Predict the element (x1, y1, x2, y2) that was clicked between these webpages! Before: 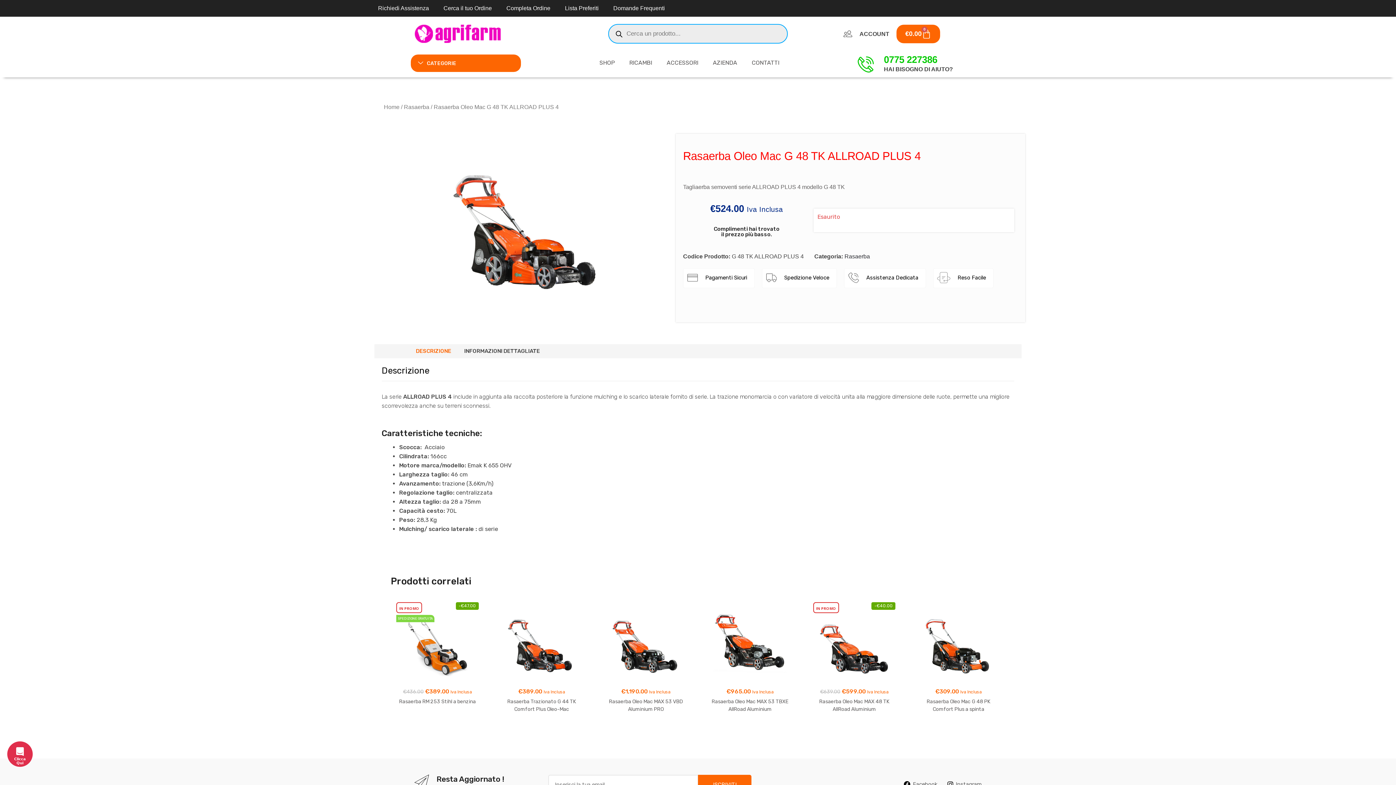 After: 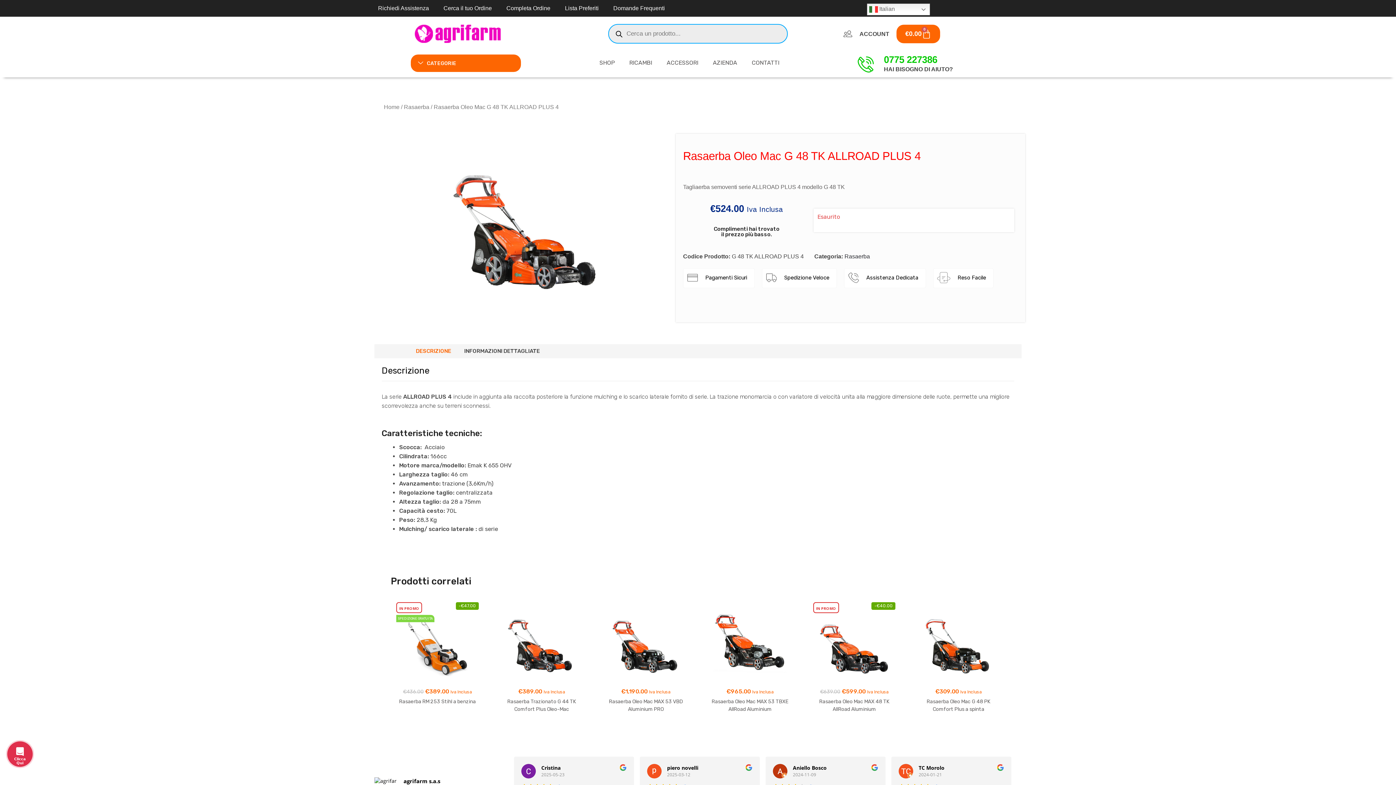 Action: label: Pagamenti Sicuri bbox: (683, 268, 754, 288)